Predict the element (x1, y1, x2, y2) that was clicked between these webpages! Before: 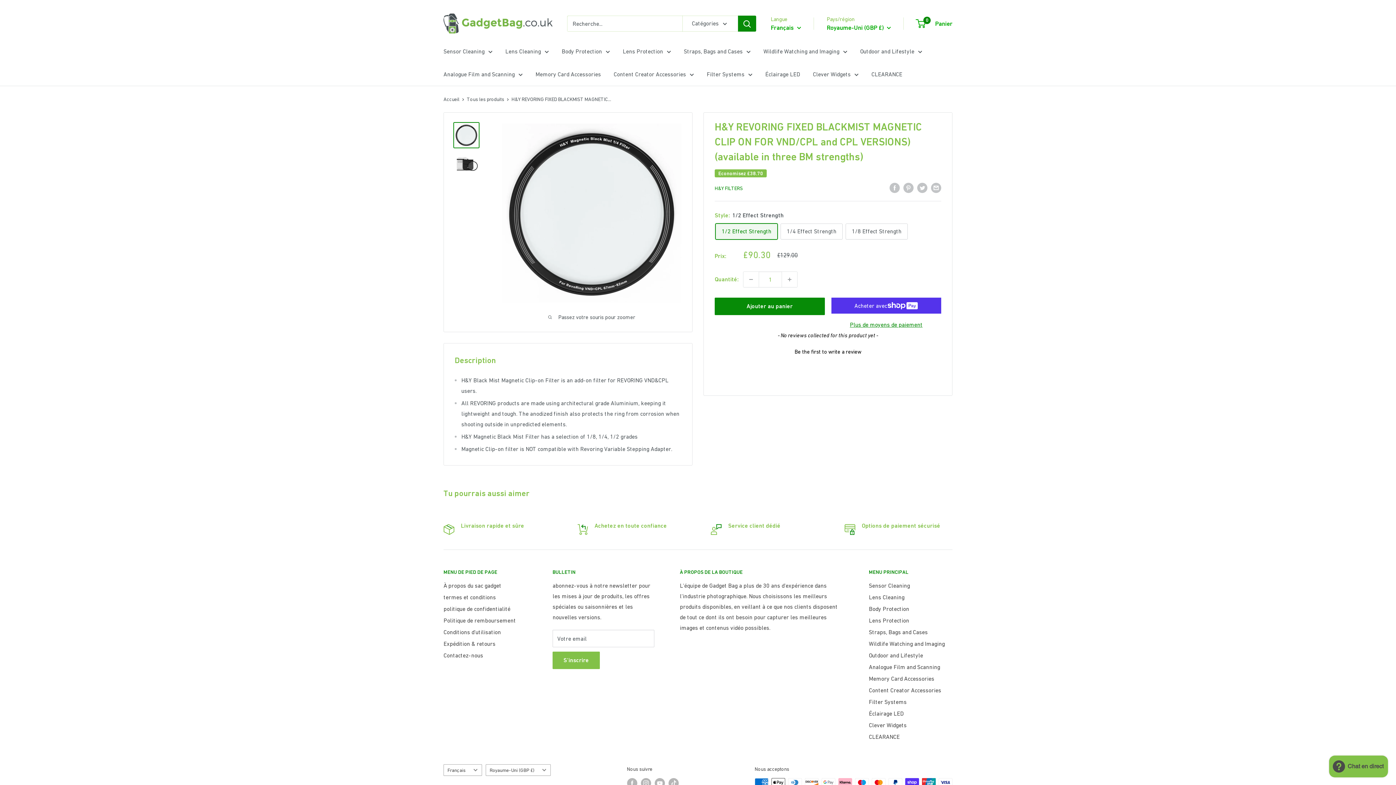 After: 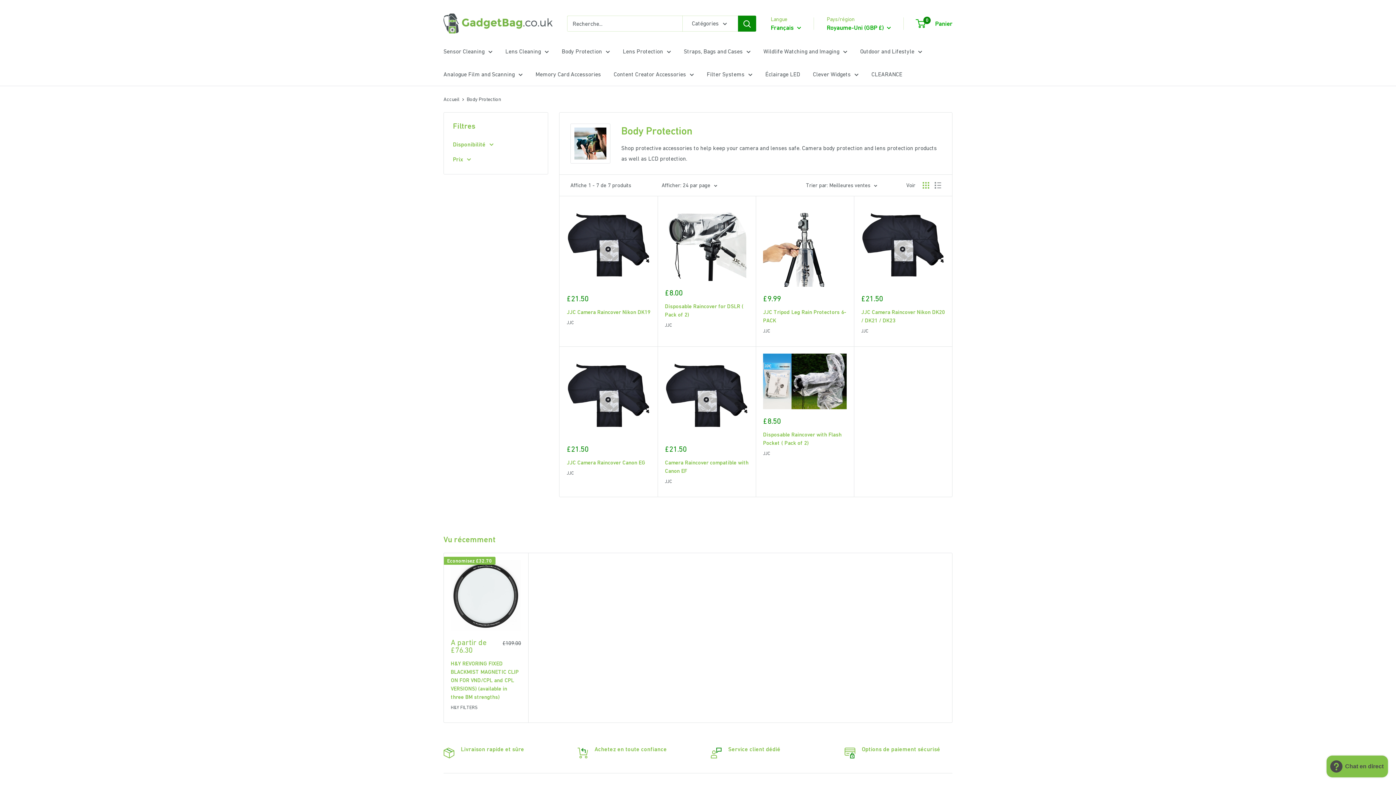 Action: label: Body Protection bbox: (561, 46, 610, 56)